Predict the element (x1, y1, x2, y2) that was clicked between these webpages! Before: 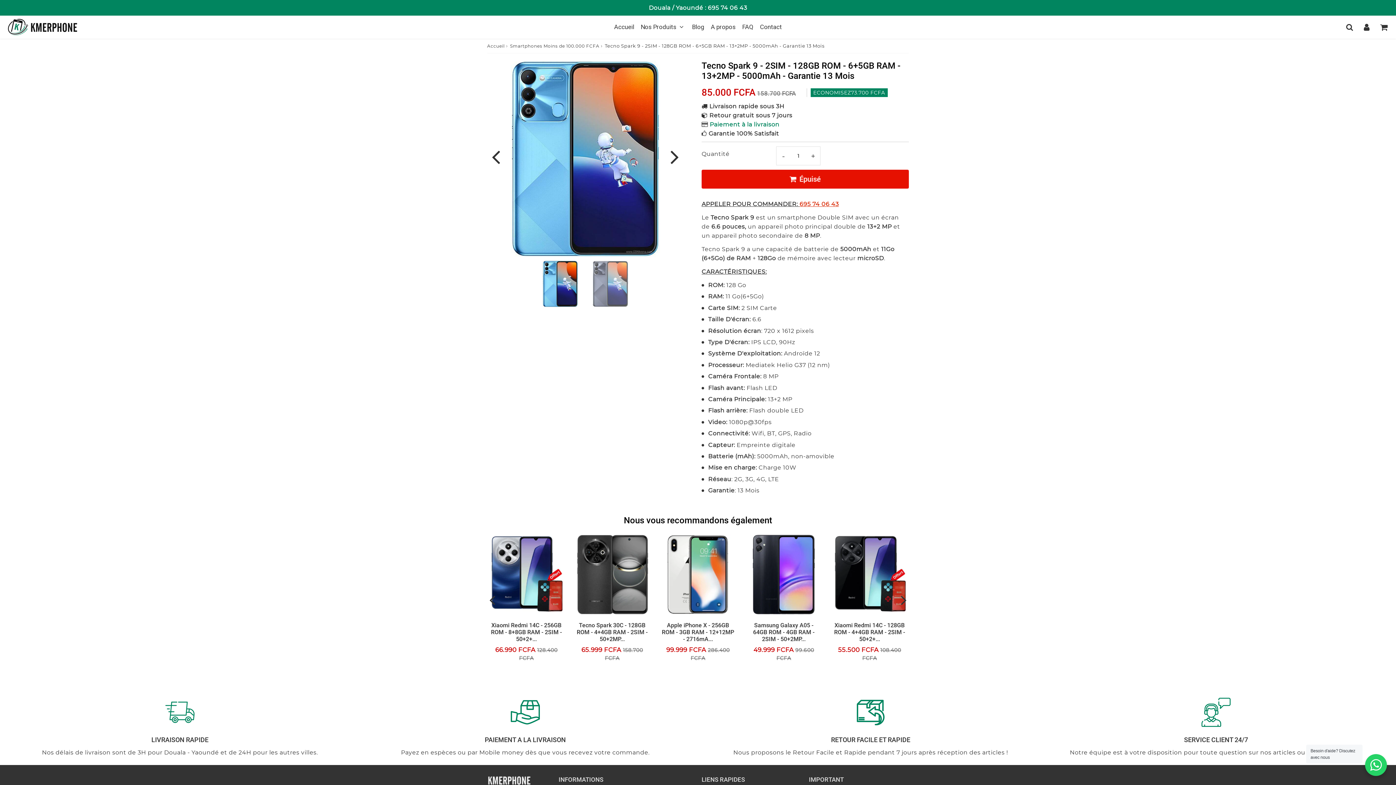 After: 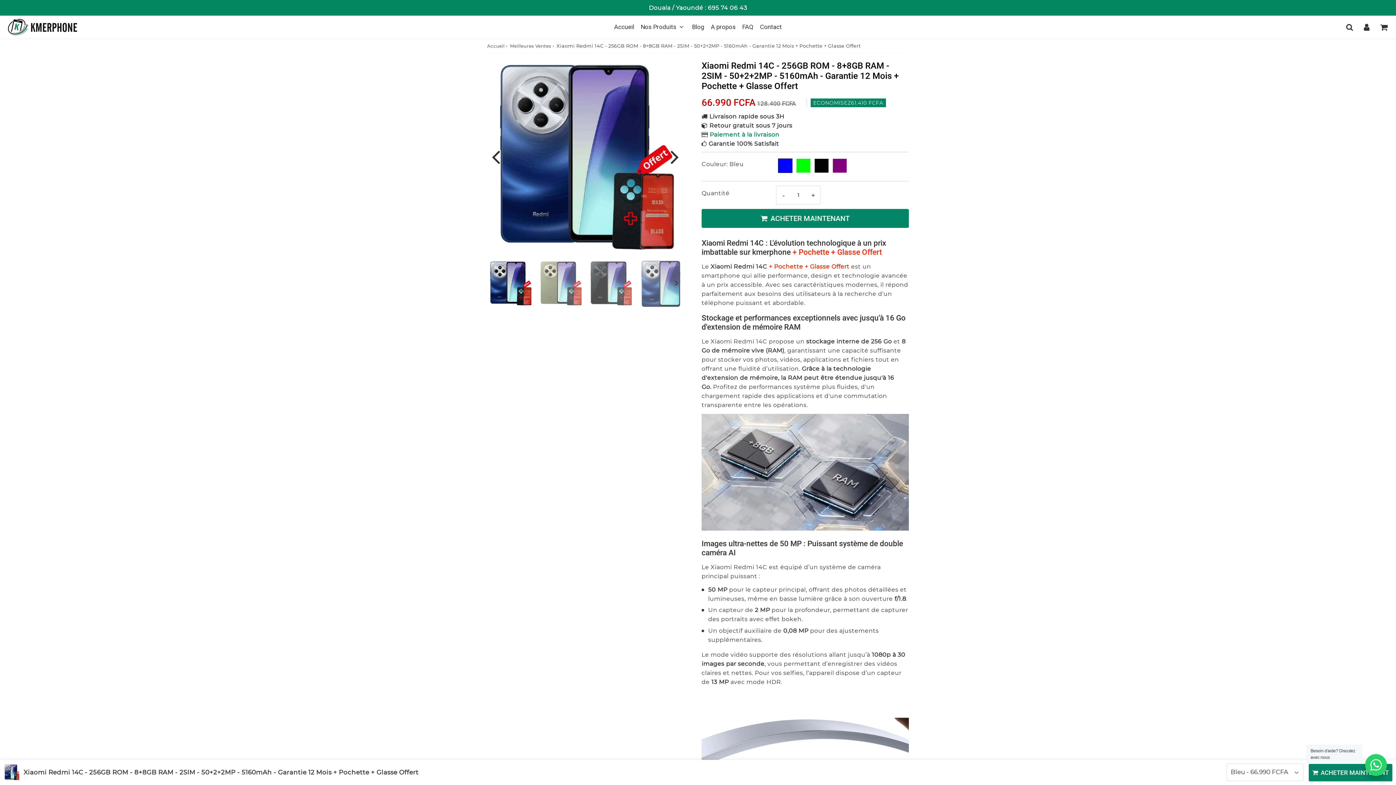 Action: bbox: (491, 622, 562, 642) label: Xiaomi Redmi 14C - 256GB ROM - 8+8GB RAM - 2SIM - 50+2+...